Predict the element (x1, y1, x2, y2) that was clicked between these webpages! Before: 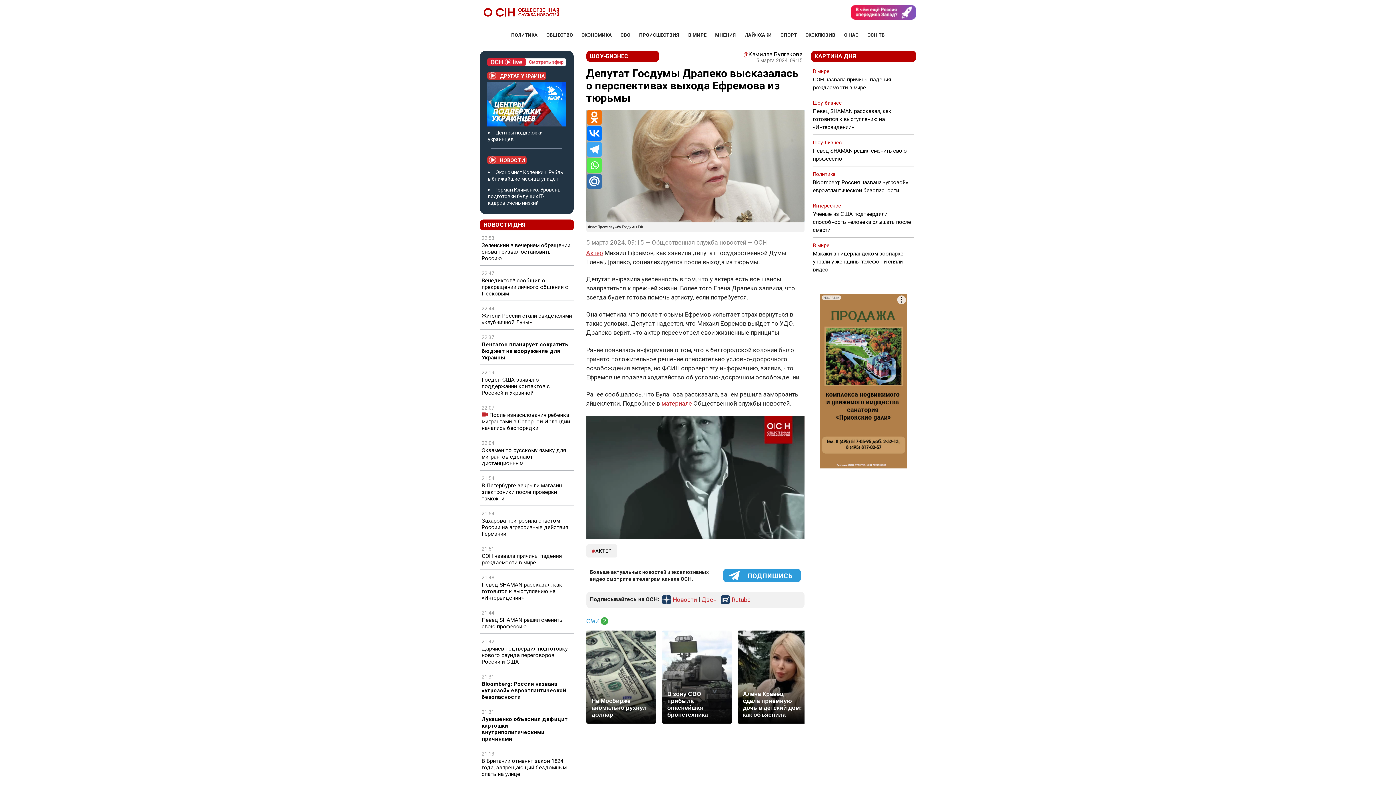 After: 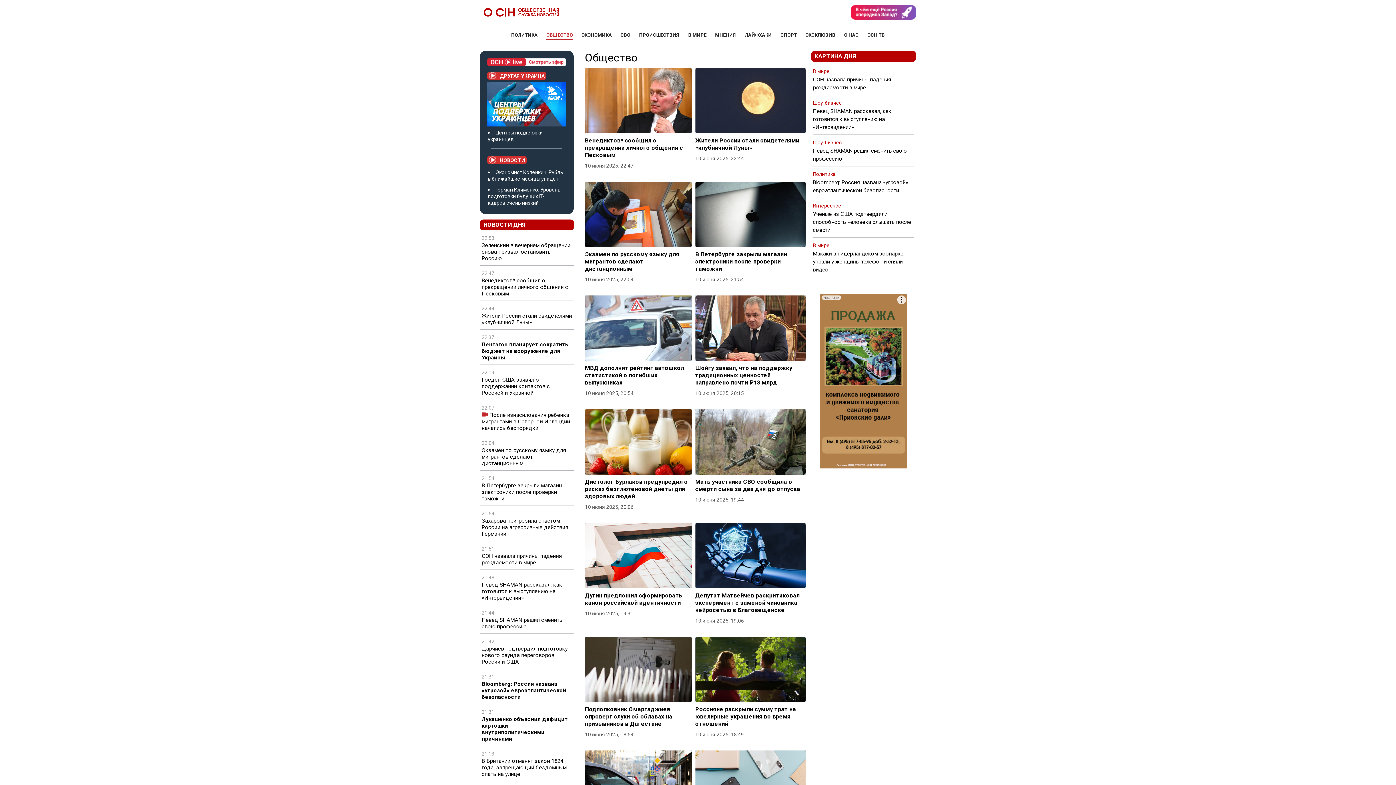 Action: label: ОБЩЕСТВО bbox: (546, 32, 573, 37)